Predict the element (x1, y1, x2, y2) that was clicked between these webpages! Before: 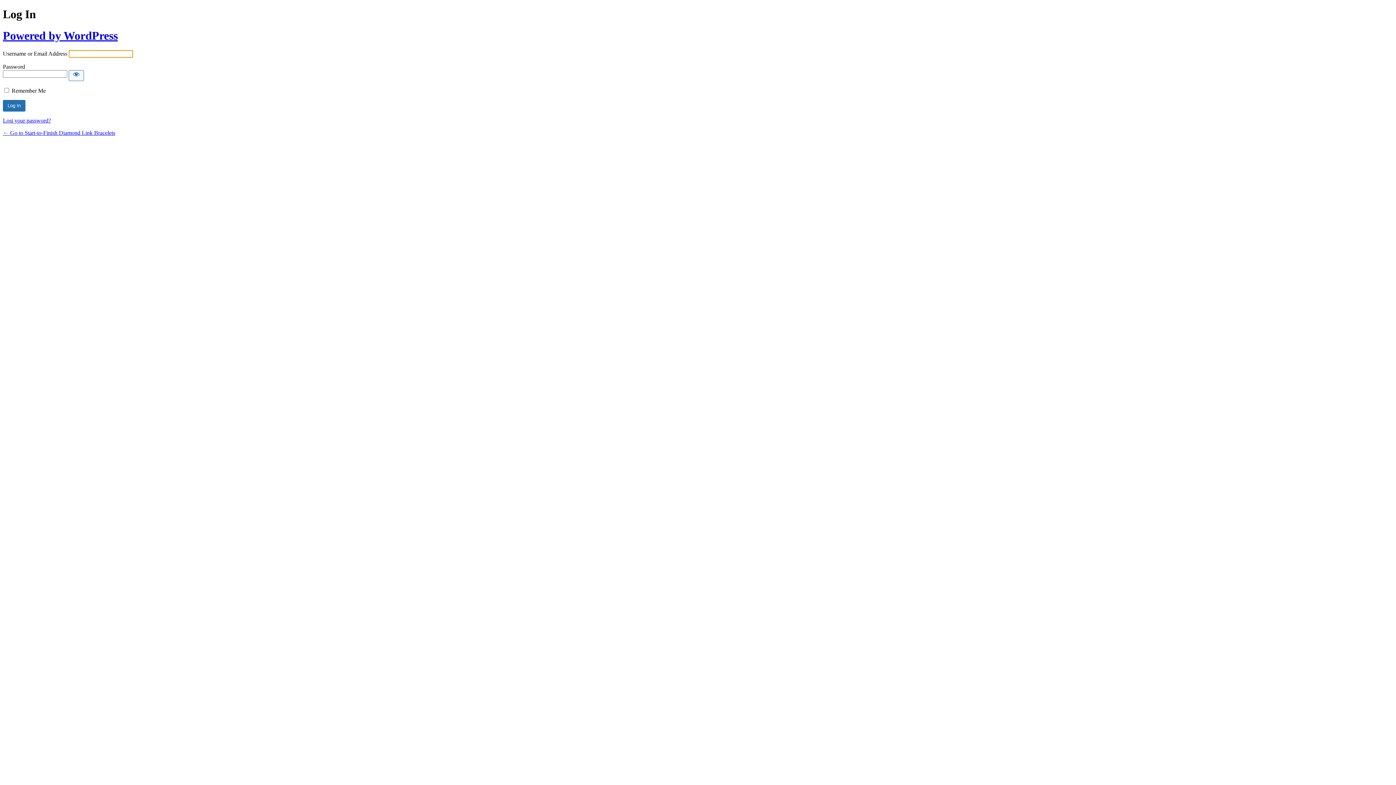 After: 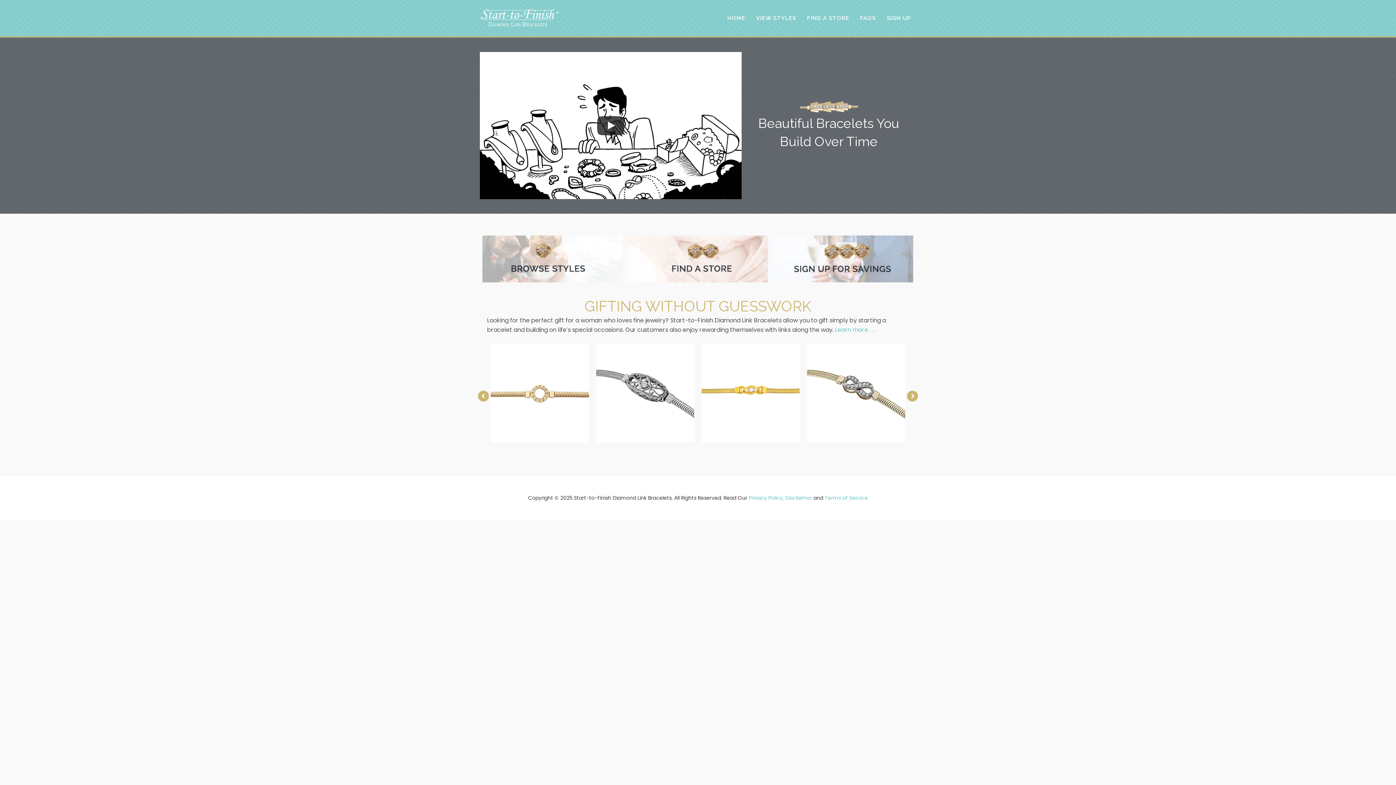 Action: bbox: (2, 129, 115, 136) label: ← Go to Start-to-Finish Diamond Link Bracelets